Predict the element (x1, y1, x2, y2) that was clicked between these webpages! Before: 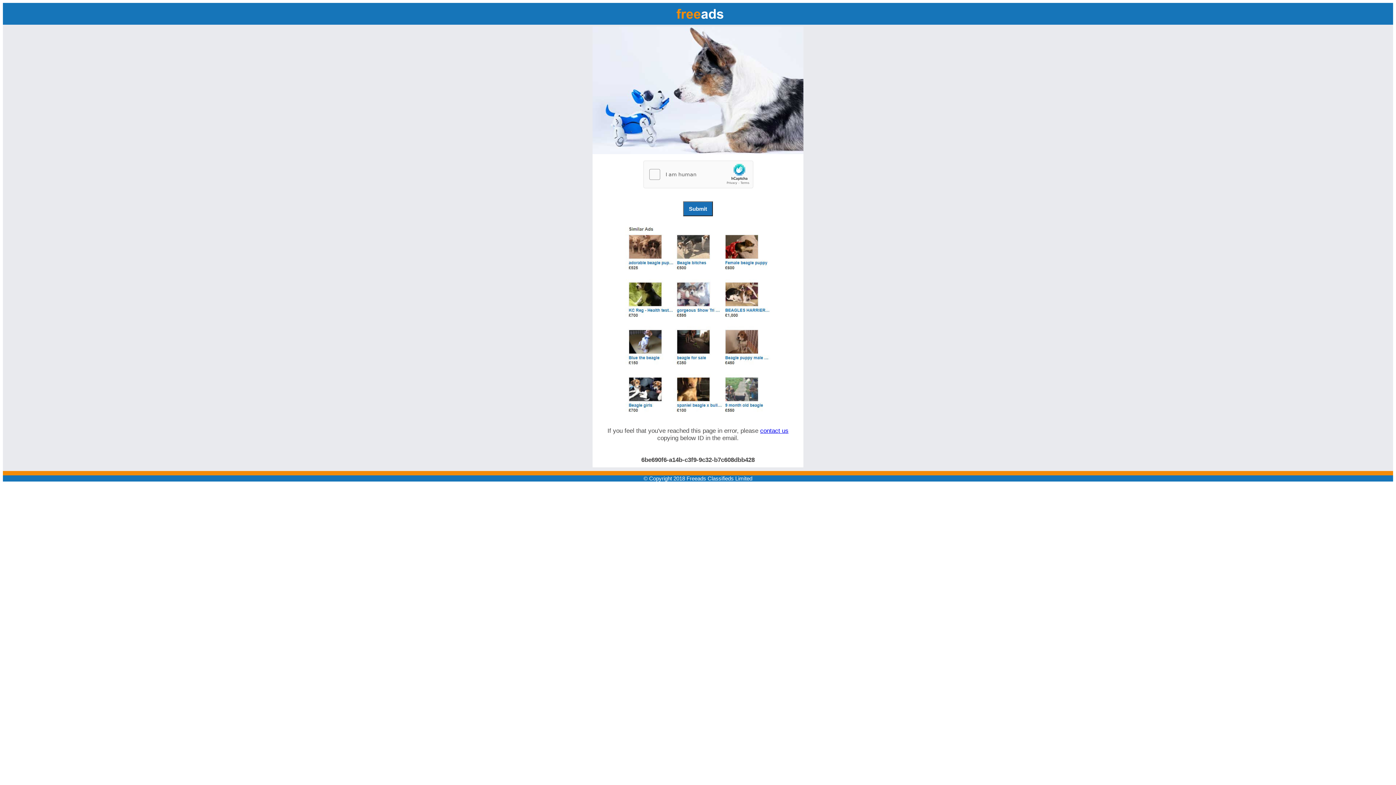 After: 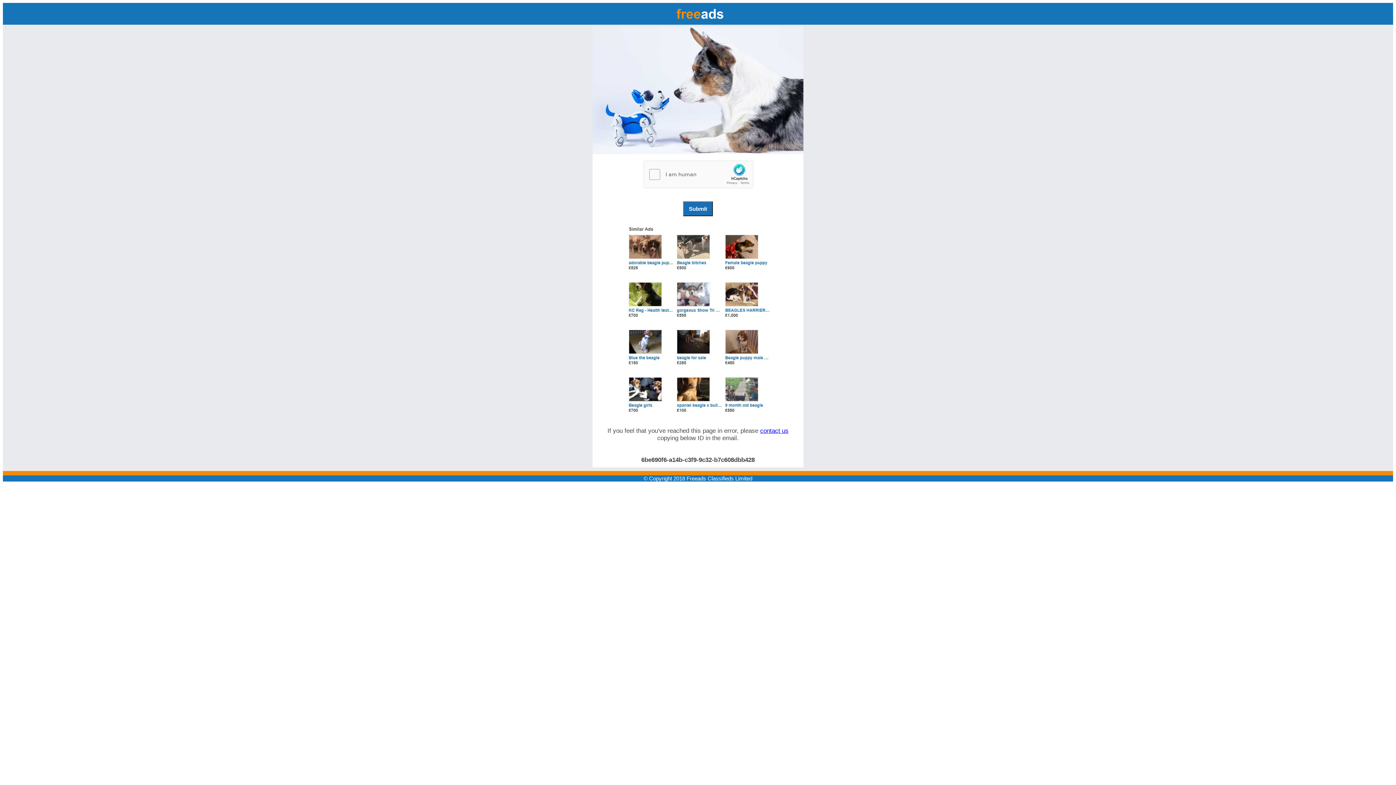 Action: label: contact us  bbox: (760, 427, 788, 434)